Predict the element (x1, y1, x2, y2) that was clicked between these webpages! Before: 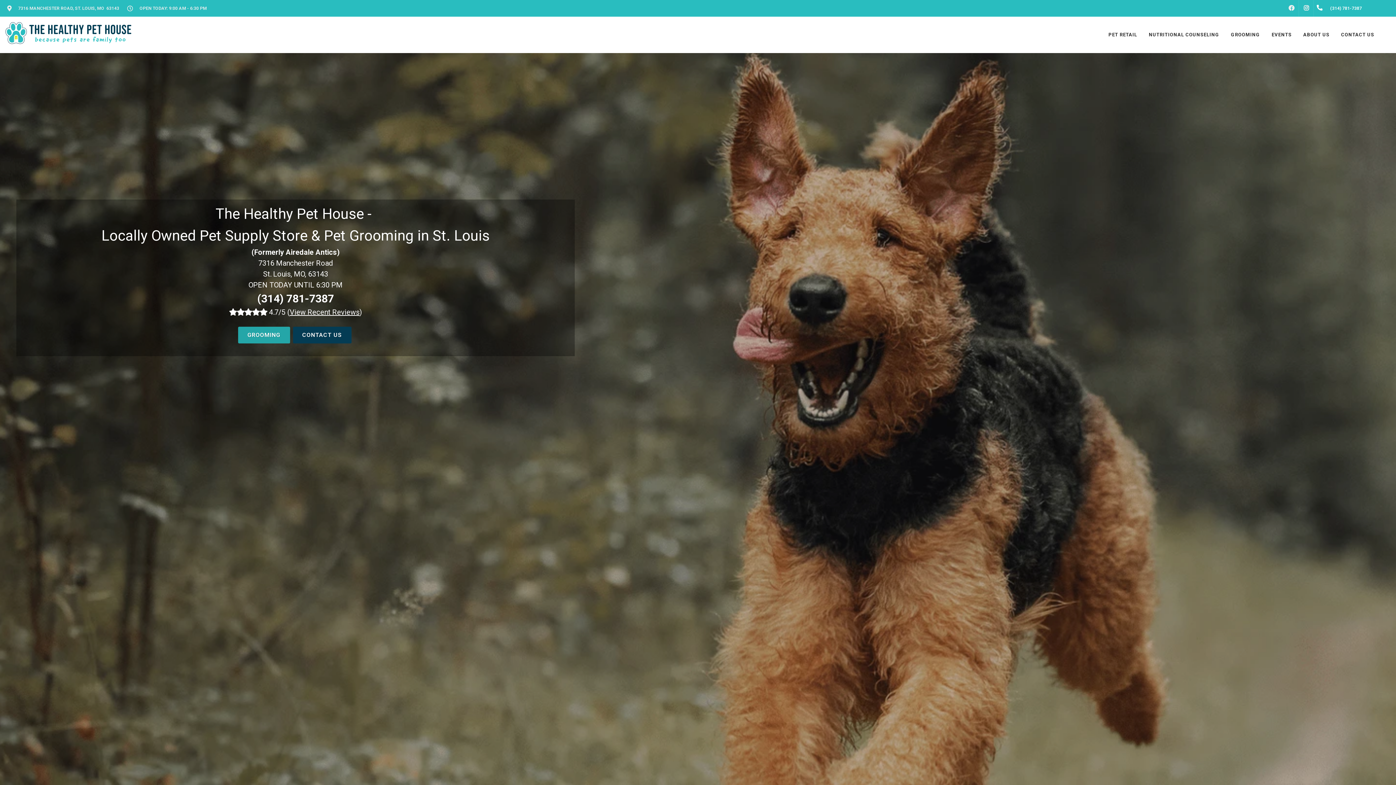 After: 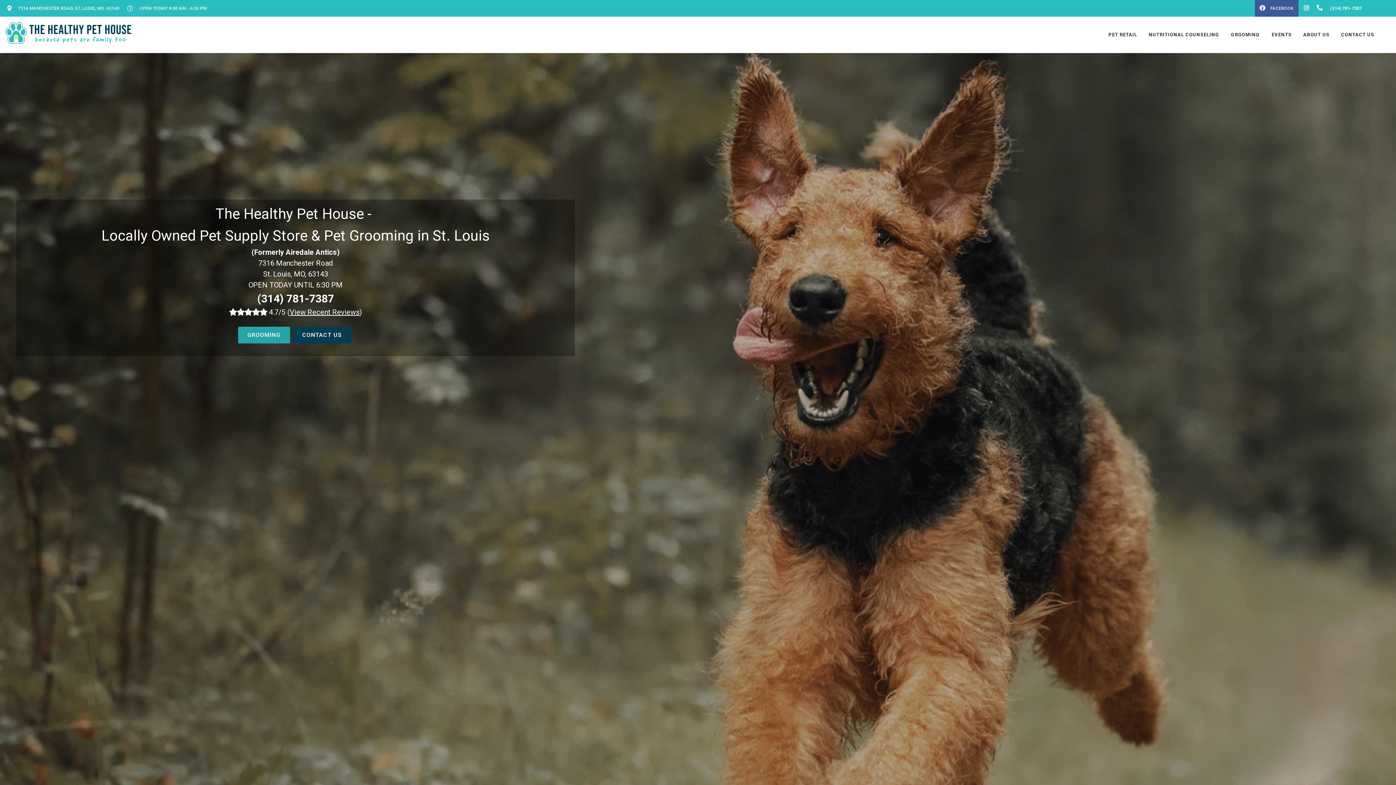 Action: bbox: (1284, 0, 1298, 16) label: FACEBOOK